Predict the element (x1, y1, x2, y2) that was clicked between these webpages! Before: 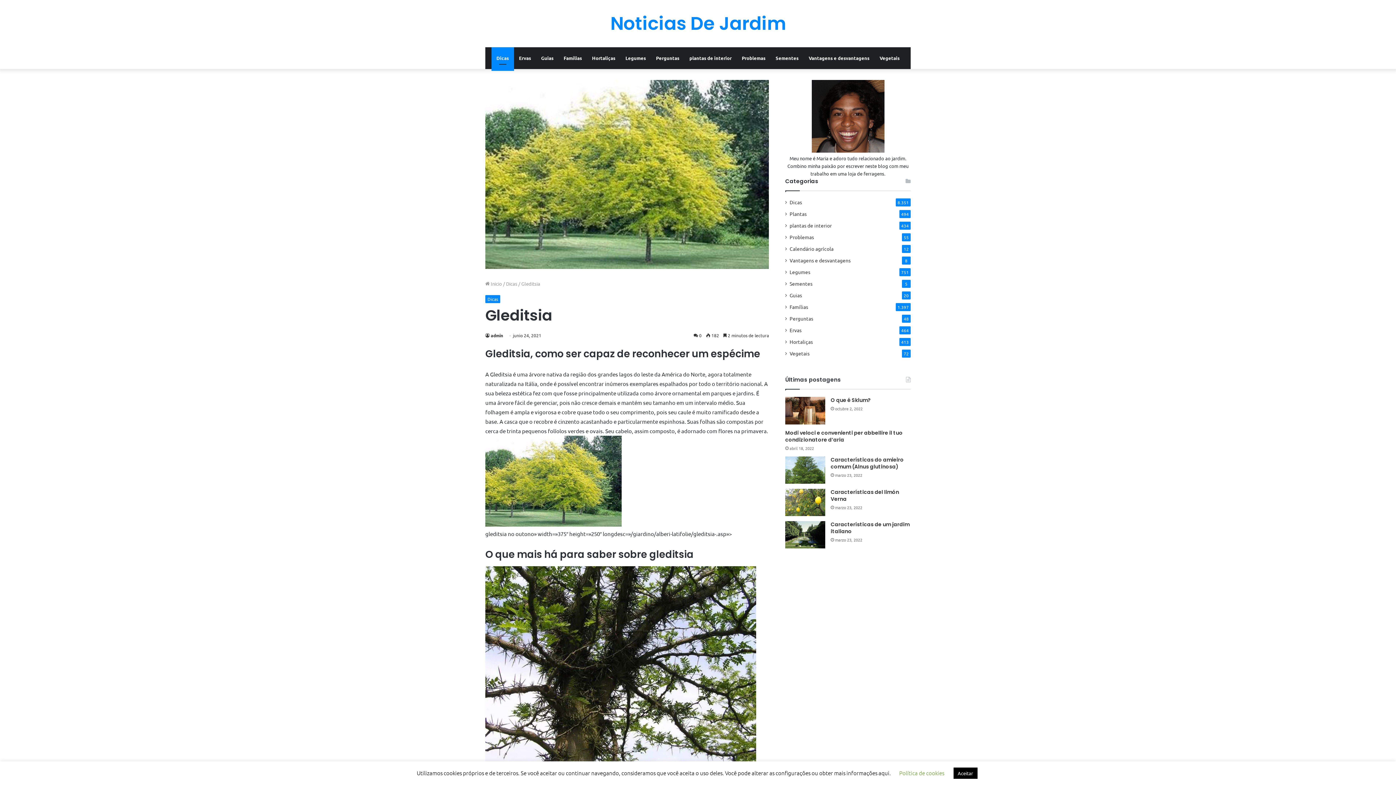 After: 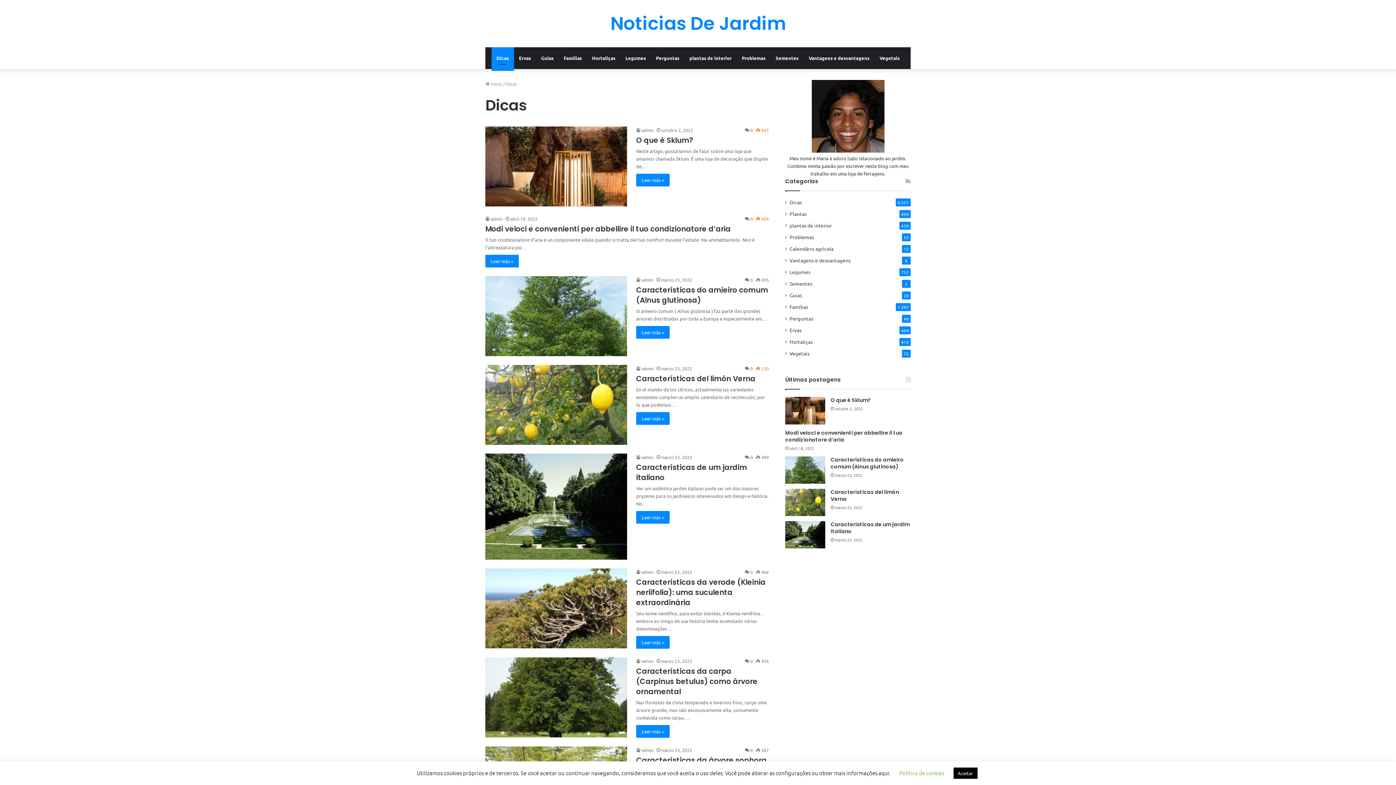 Action: bbox: (485, 295, 500, 303) label: Dicas